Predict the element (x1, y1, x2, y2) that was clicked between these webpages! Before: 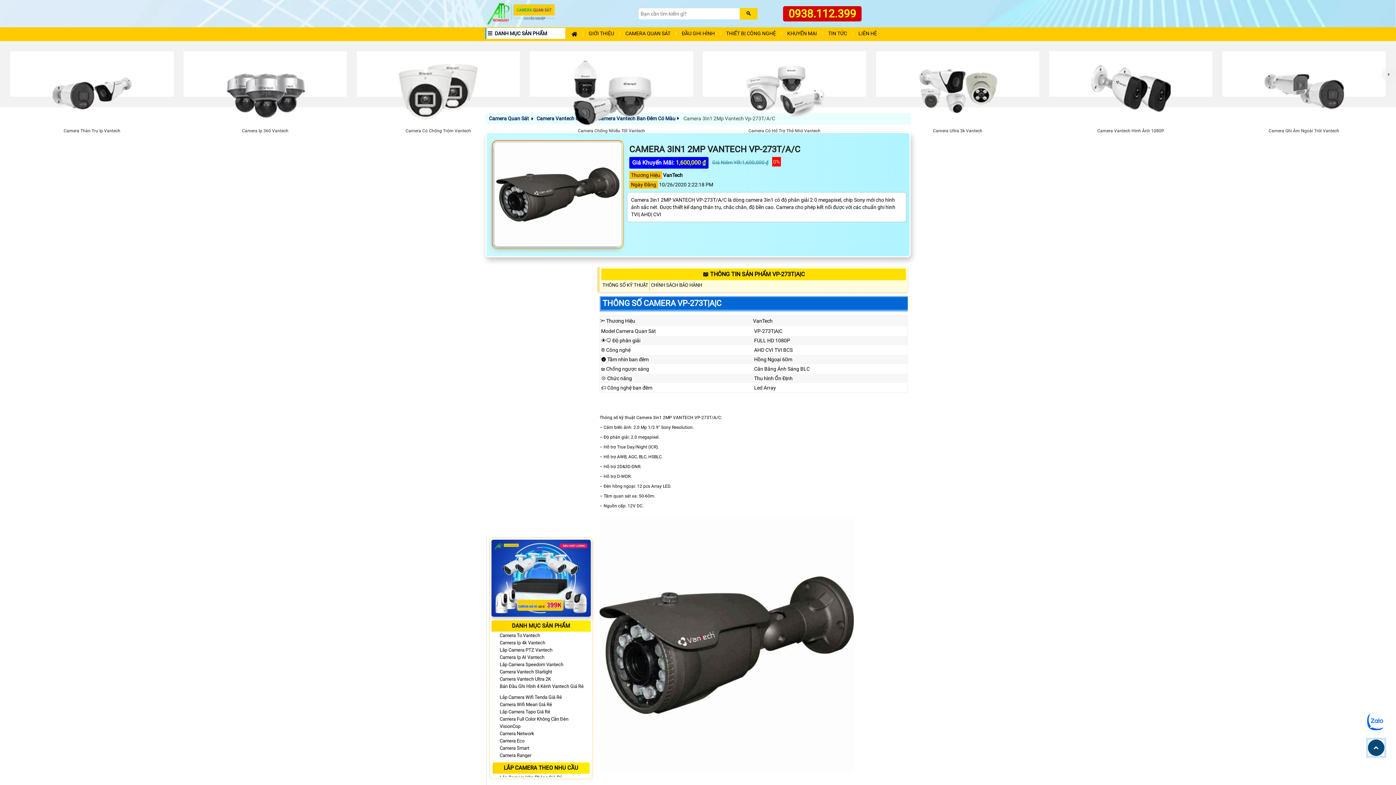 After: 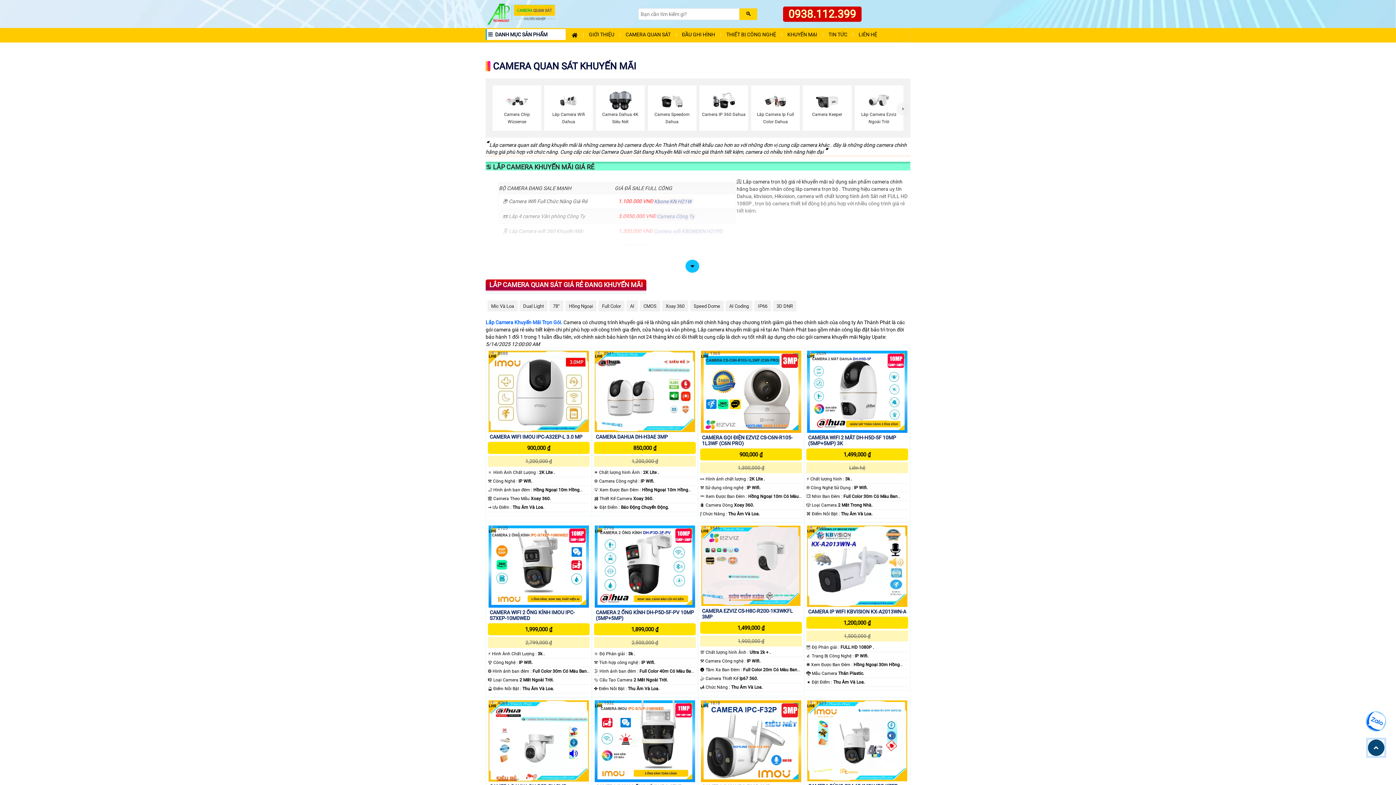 Action: bbox: (781, 31, 823, 35) label: KHUYẾN MẠI